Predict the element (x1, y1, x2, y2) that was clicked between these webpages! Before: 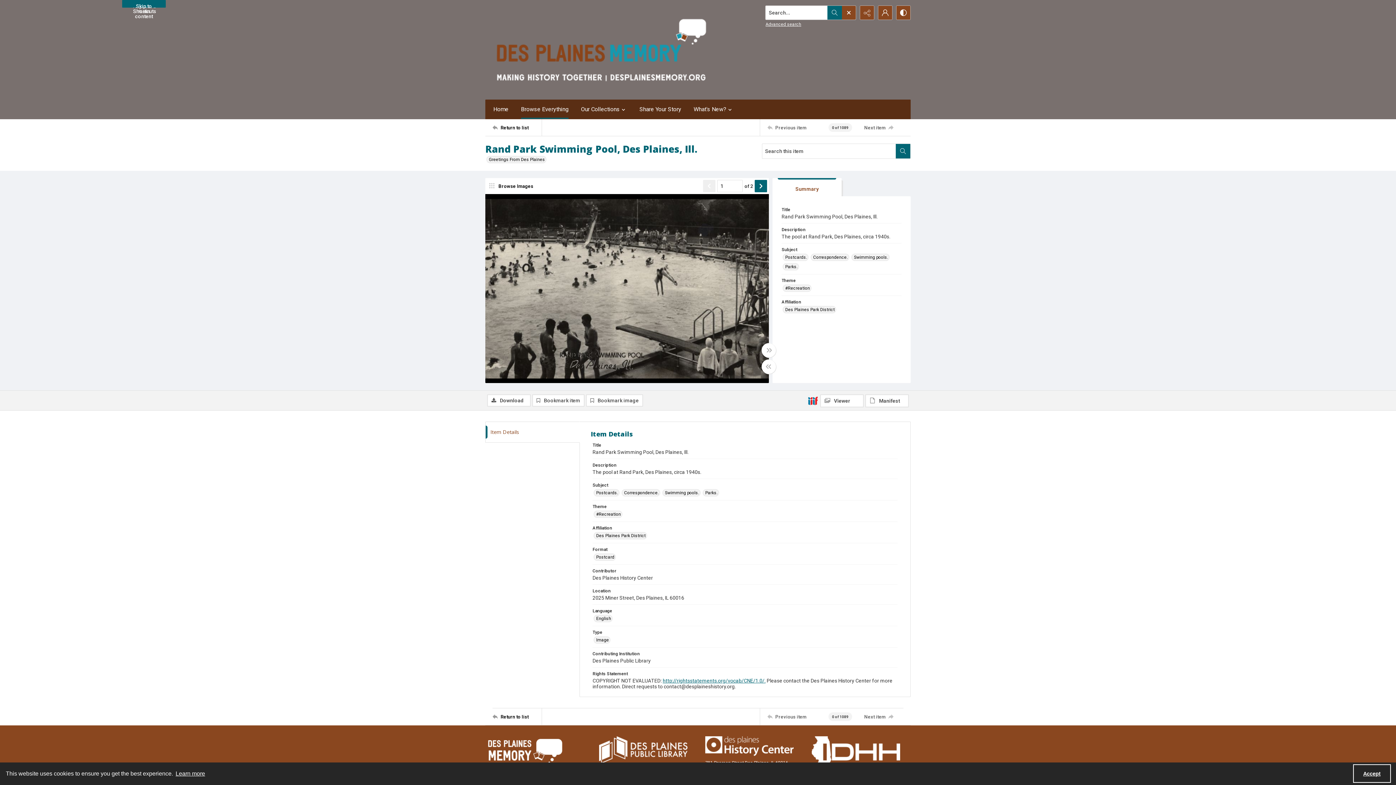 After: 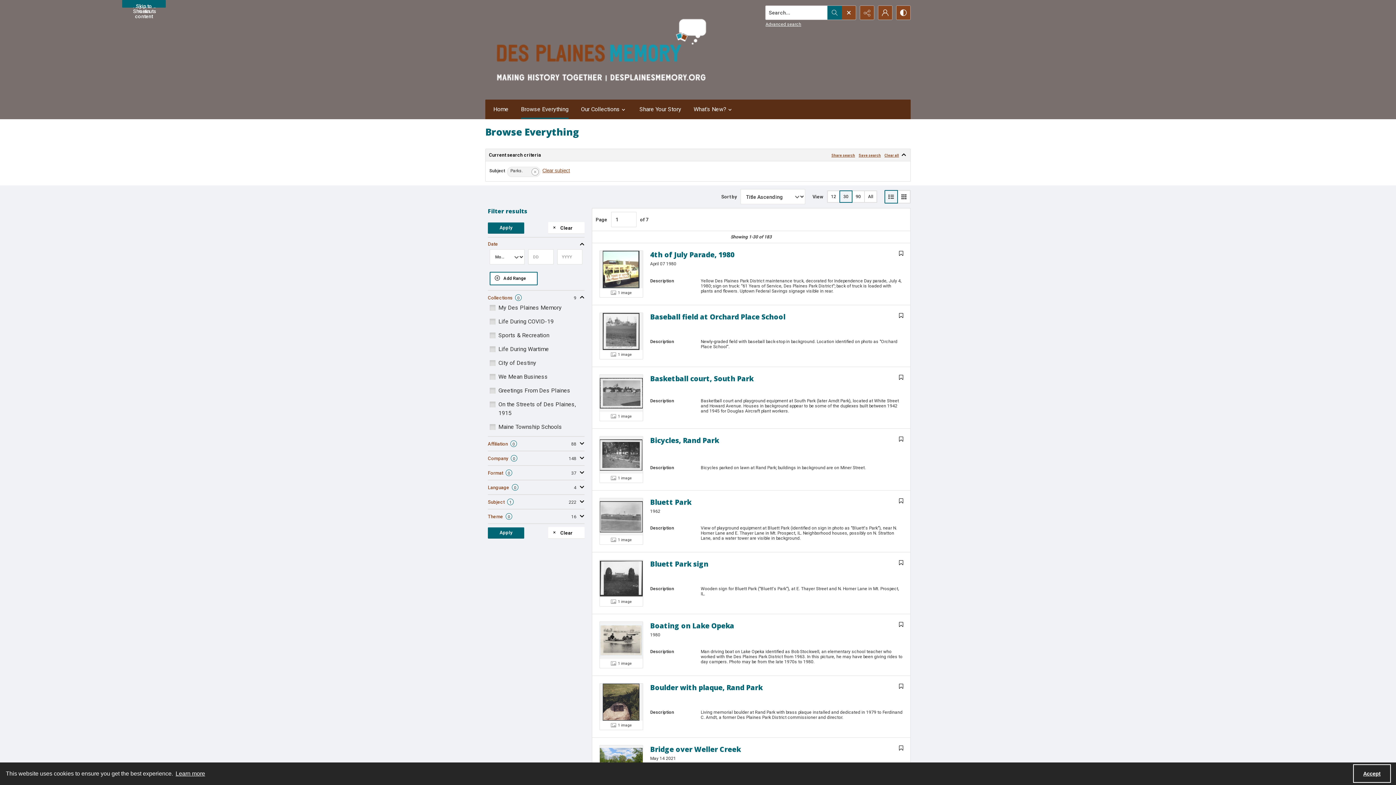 Action: bbox: (782, 263, 799, 270) label: Subject Parks.